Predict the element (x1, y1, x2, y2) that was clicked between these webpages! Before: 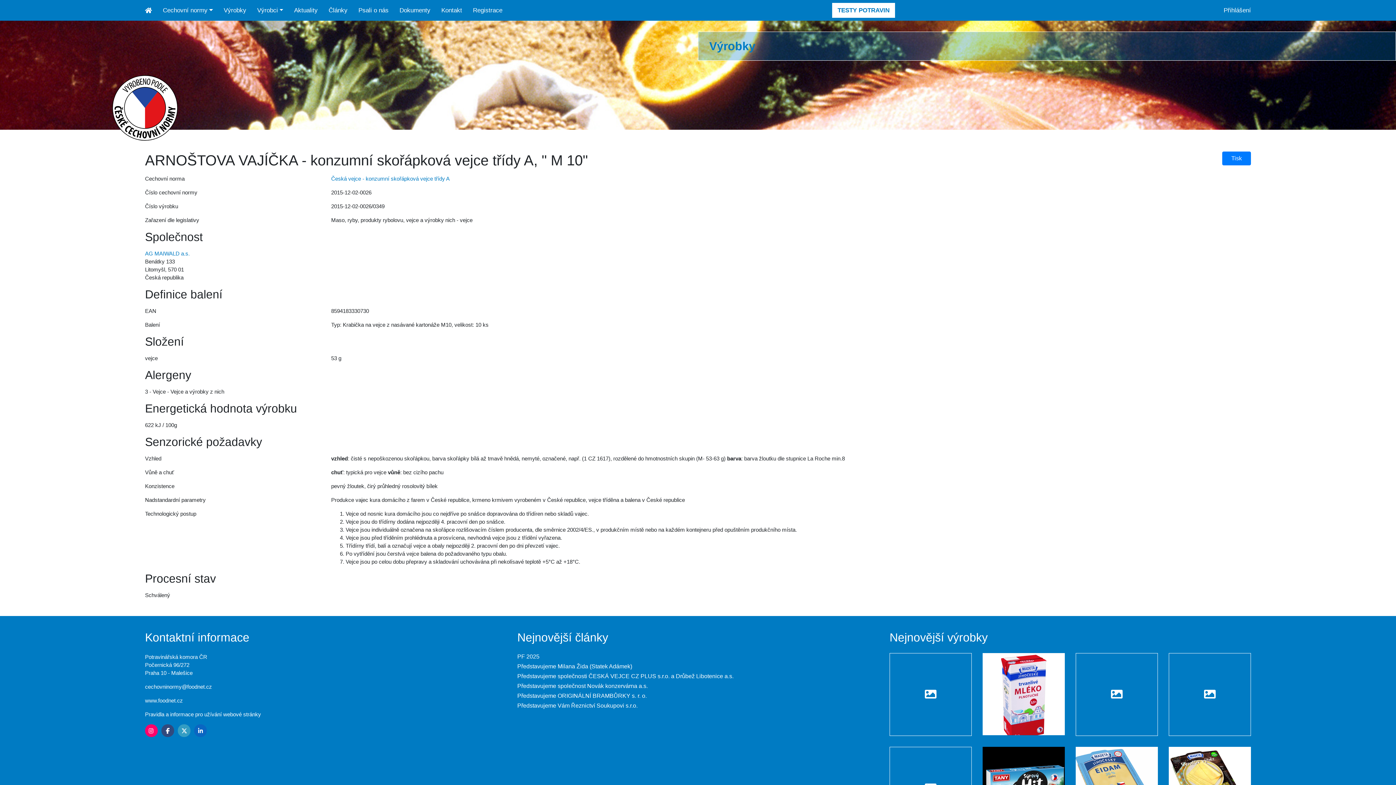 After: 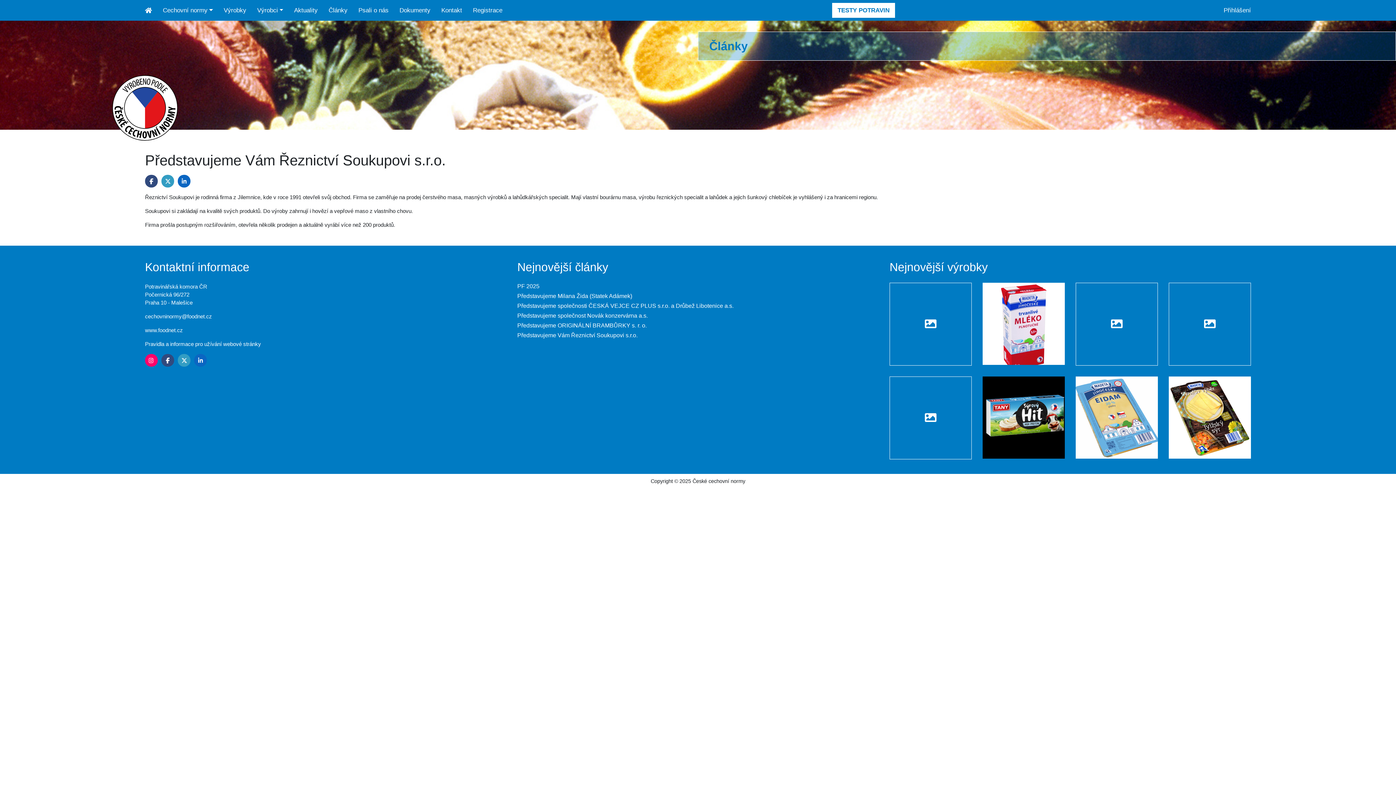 Action: label: Představujeme Vám Řeznictví Soukupovi s.r.o. bbox: (517, 702, 637, 709)